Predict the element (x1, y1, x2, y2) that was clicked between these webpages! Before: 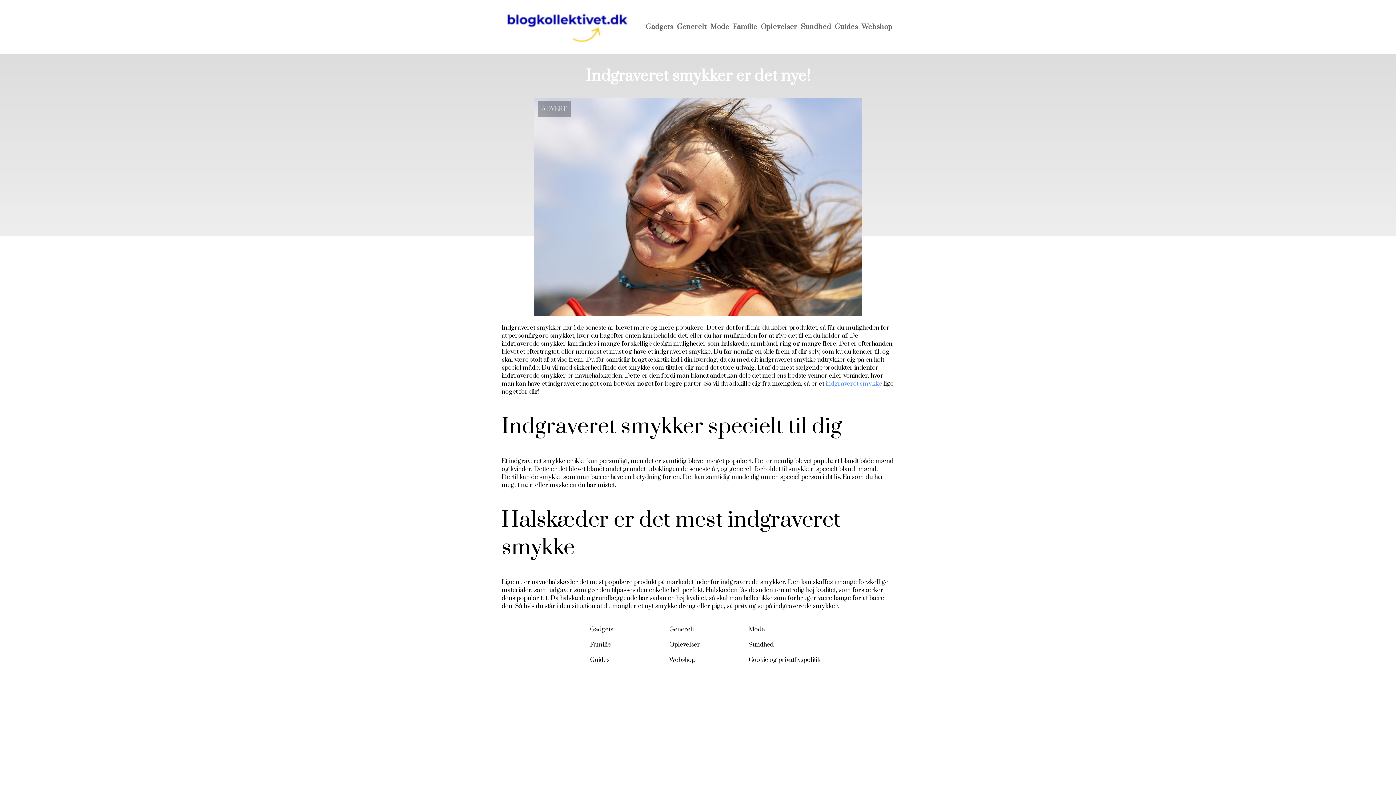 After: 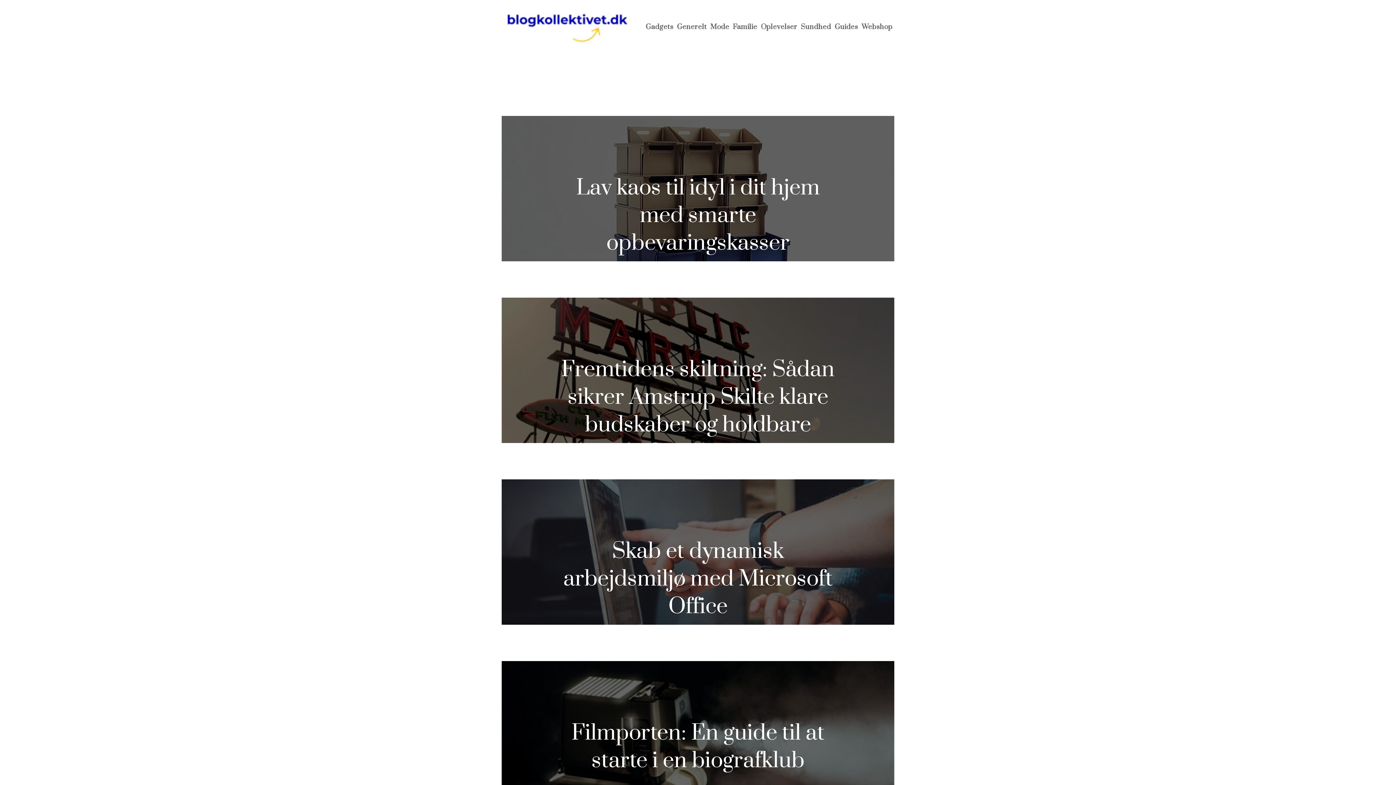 Action: bbox: (590, 625, 613, 633) label: Gadgets